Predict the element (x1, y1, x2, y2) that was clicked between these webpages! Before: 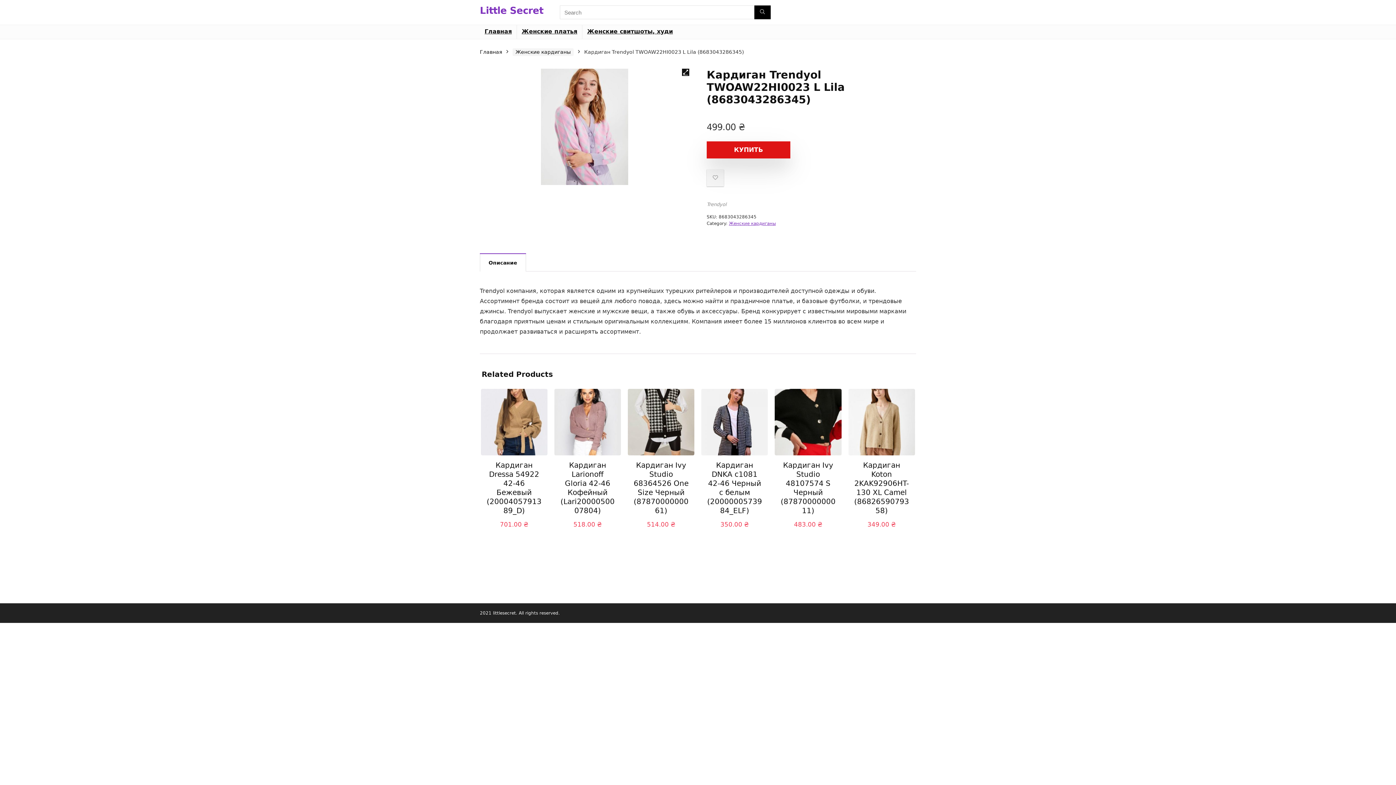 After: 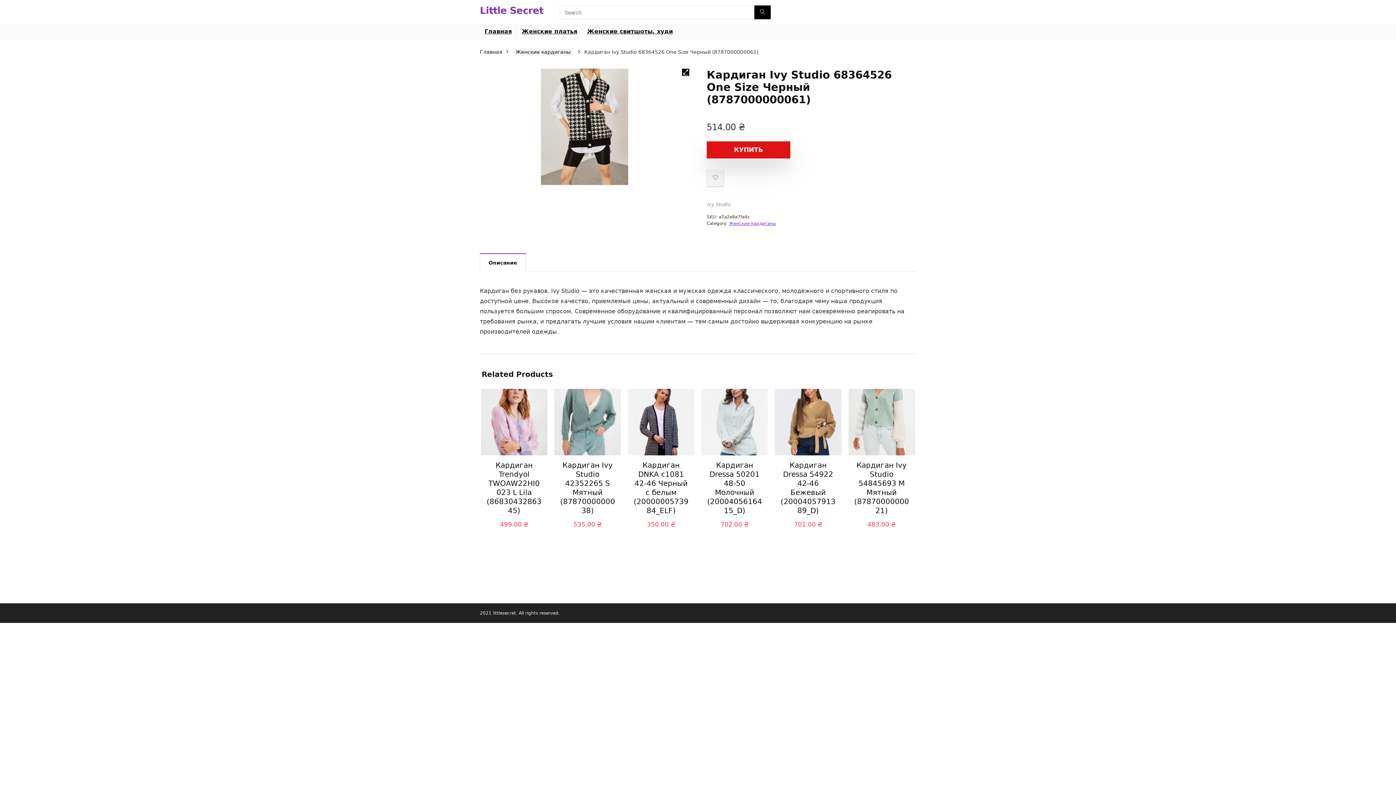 Action: bbox: (627, 389, 694, 455)